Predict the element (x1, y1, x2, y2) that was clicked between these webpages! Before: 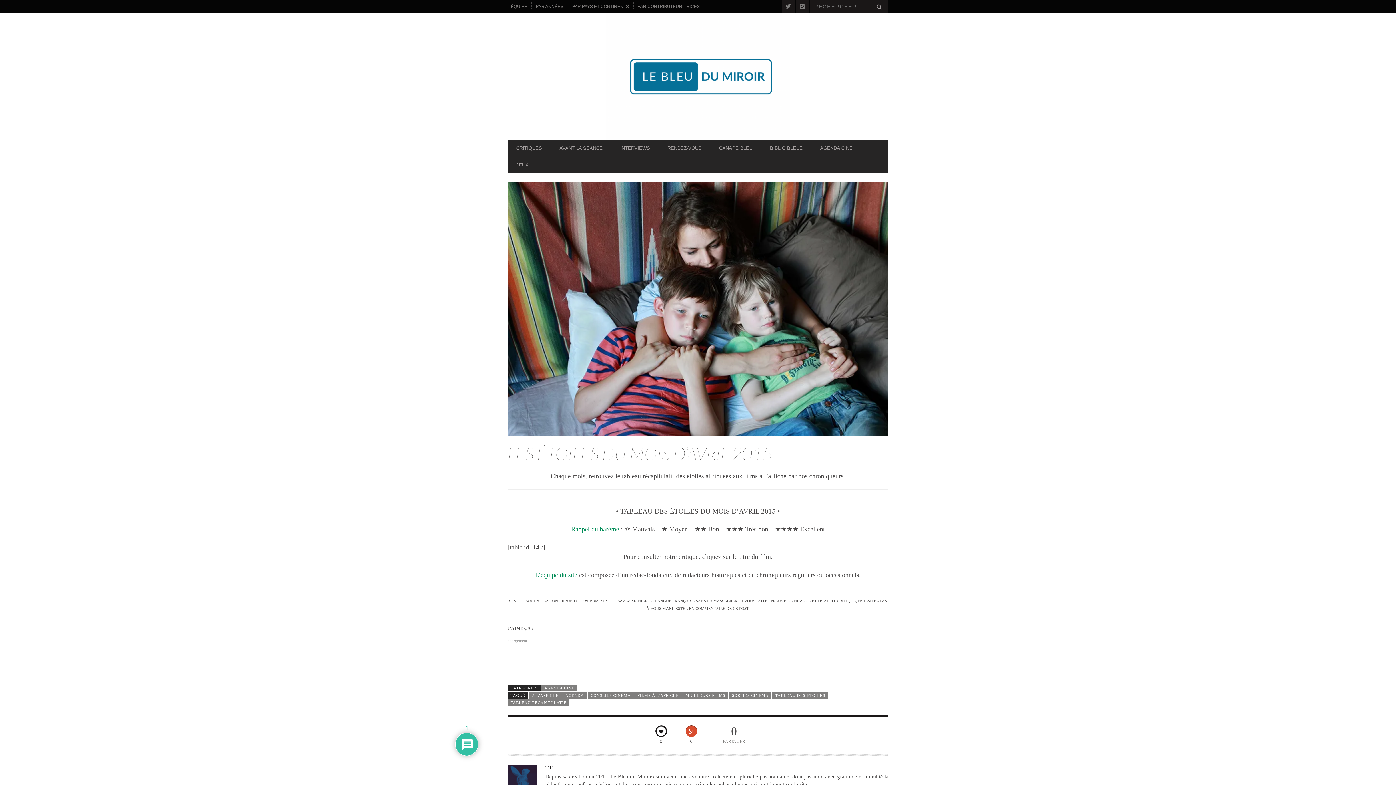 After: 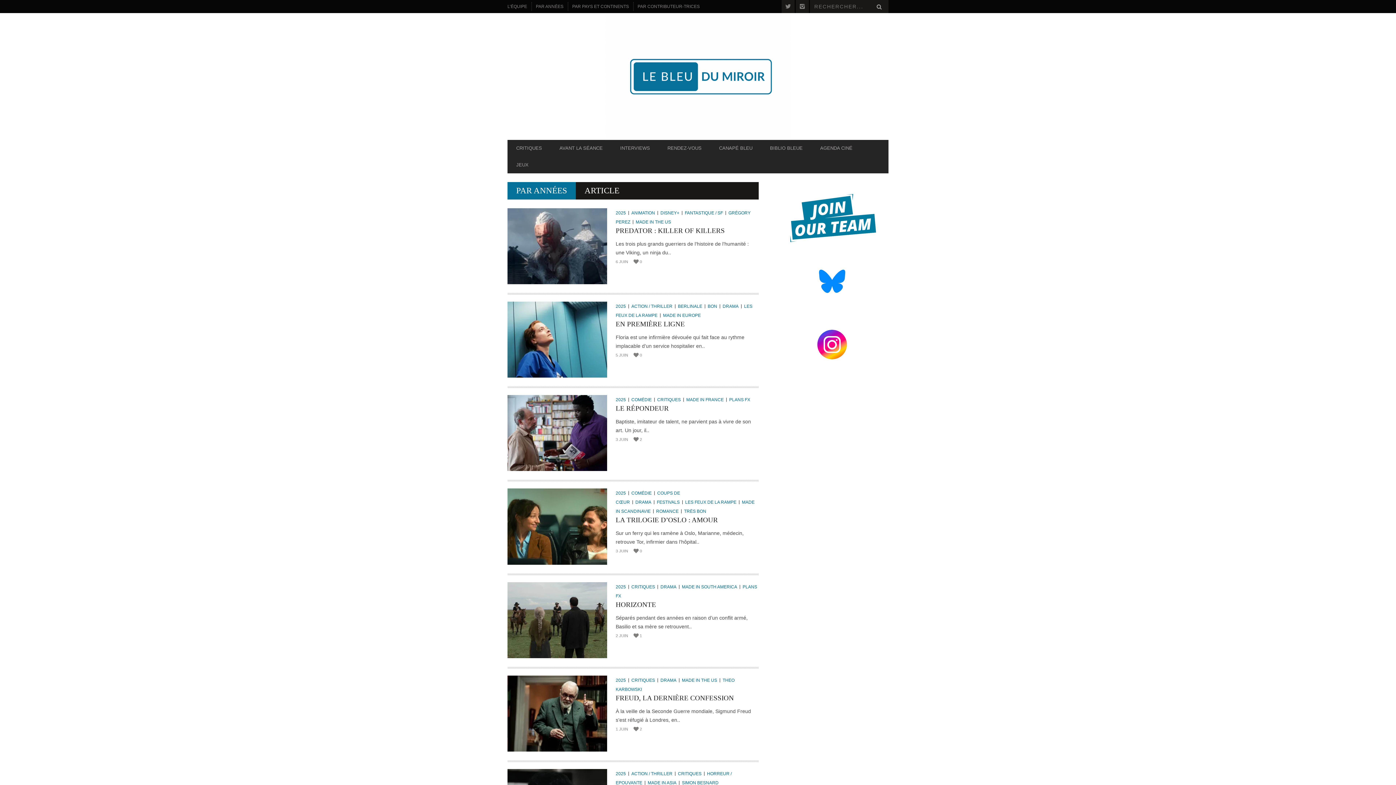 Action: bbox: (531, 0, 567, 13) label: PAR ANNÉES